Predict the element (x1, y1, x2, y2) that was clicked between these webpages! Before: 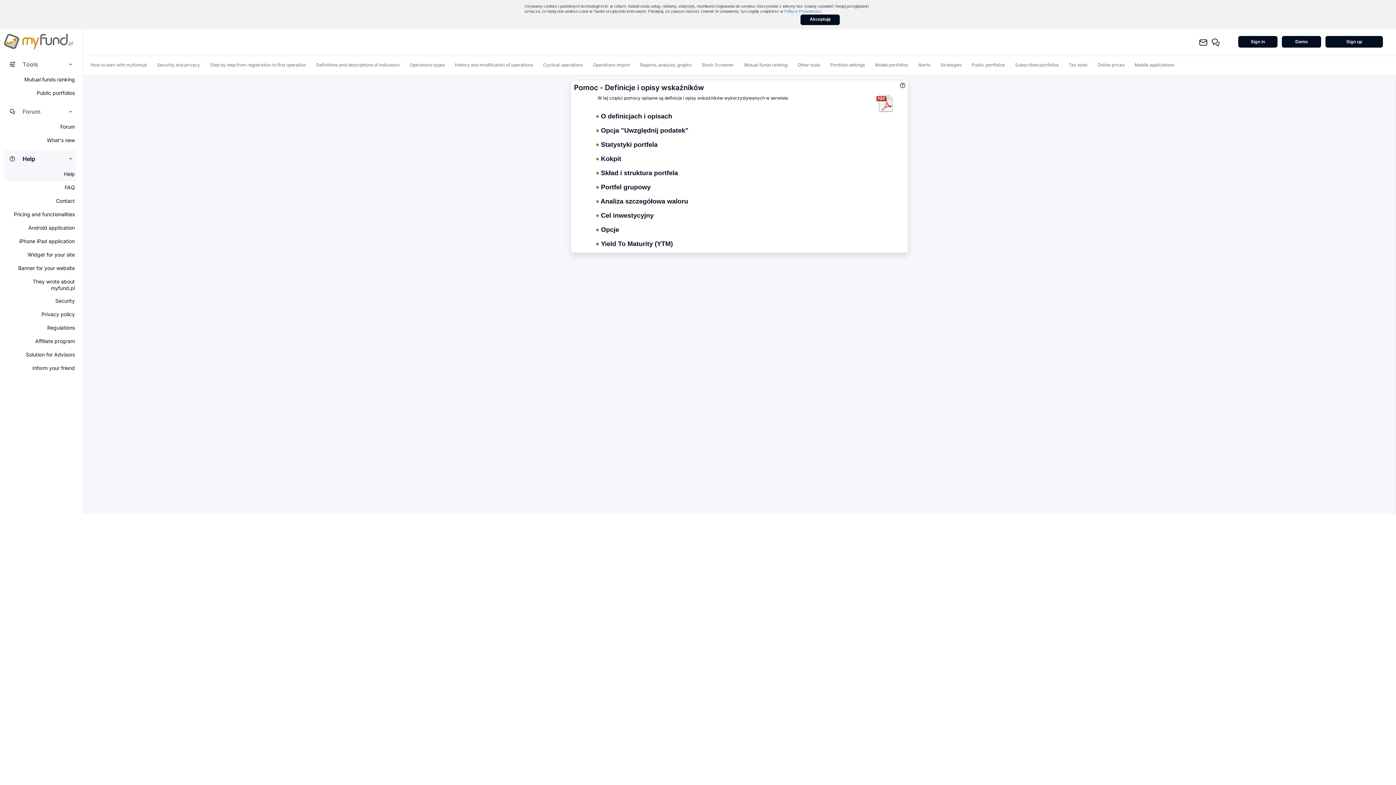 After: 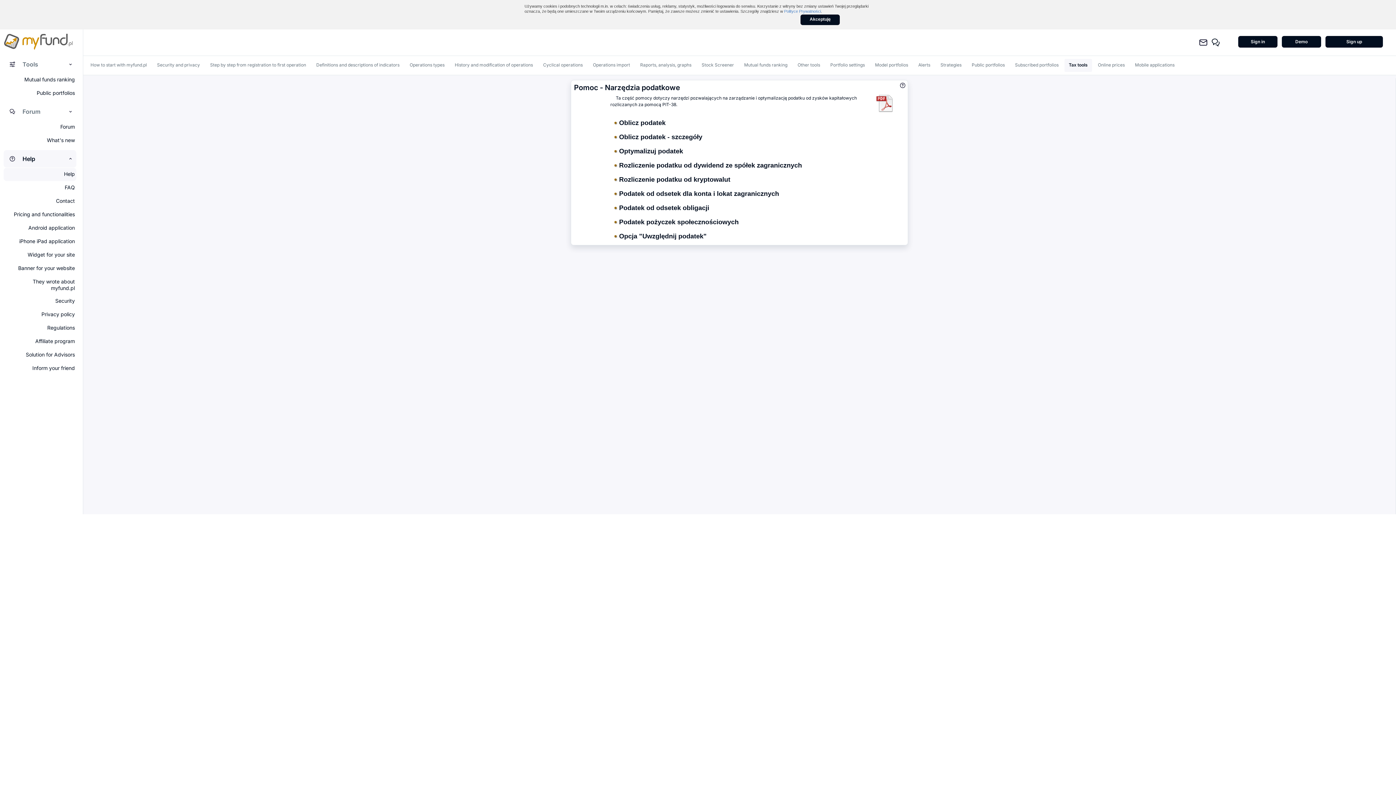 Action: label: Tax tools bbox: (1061, 57, 1090, 72)